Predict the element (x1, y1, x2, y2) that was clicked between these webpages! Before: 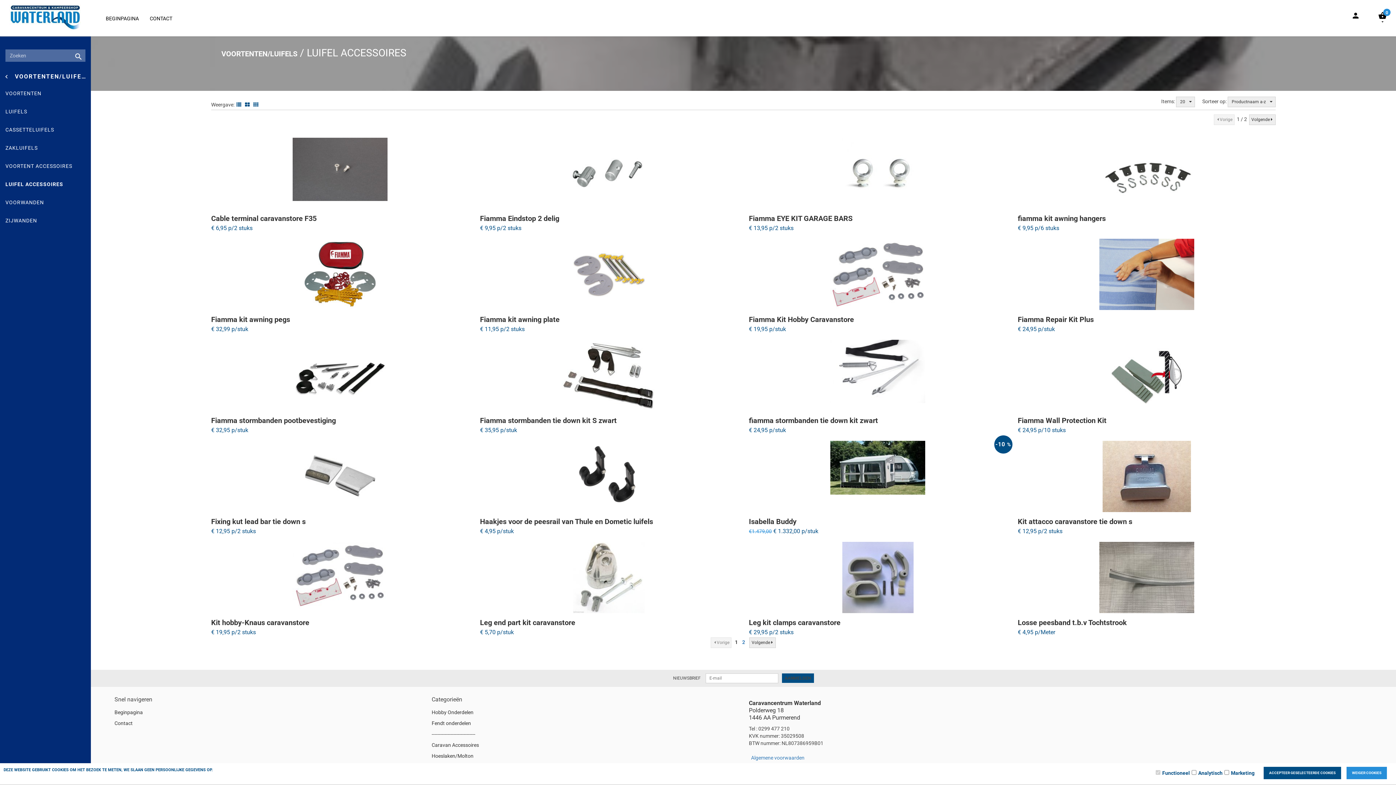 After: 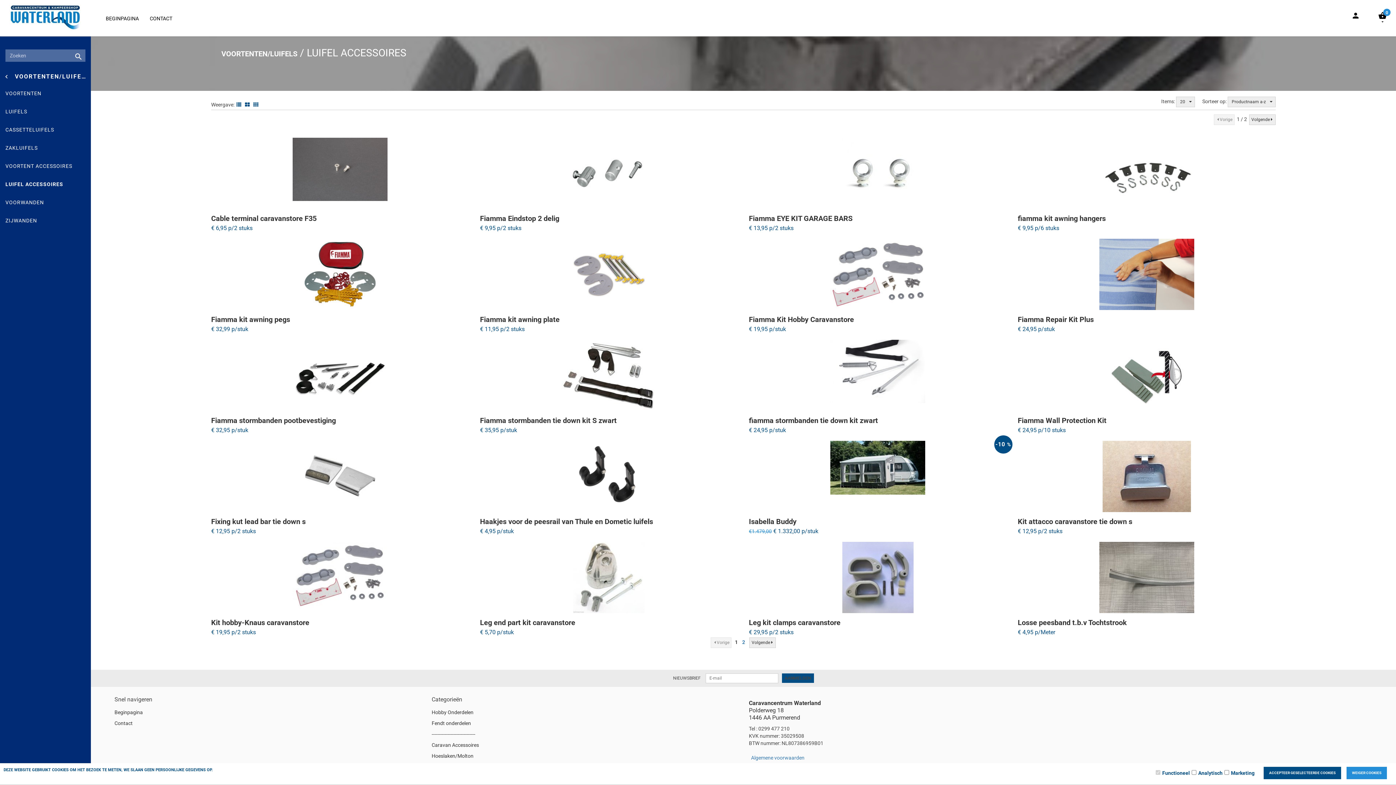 Action: bbox: (1214, 114, 1234, 125) label: Vorige